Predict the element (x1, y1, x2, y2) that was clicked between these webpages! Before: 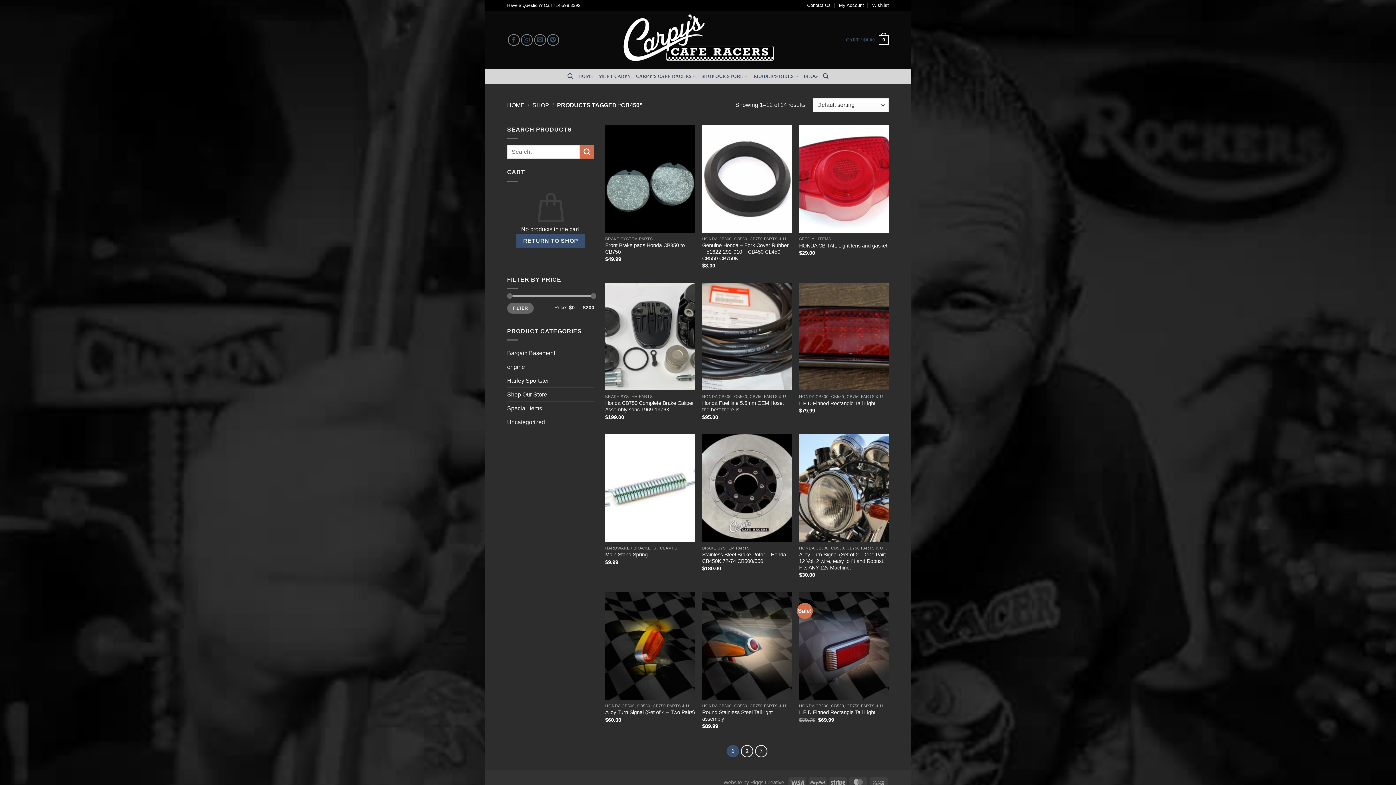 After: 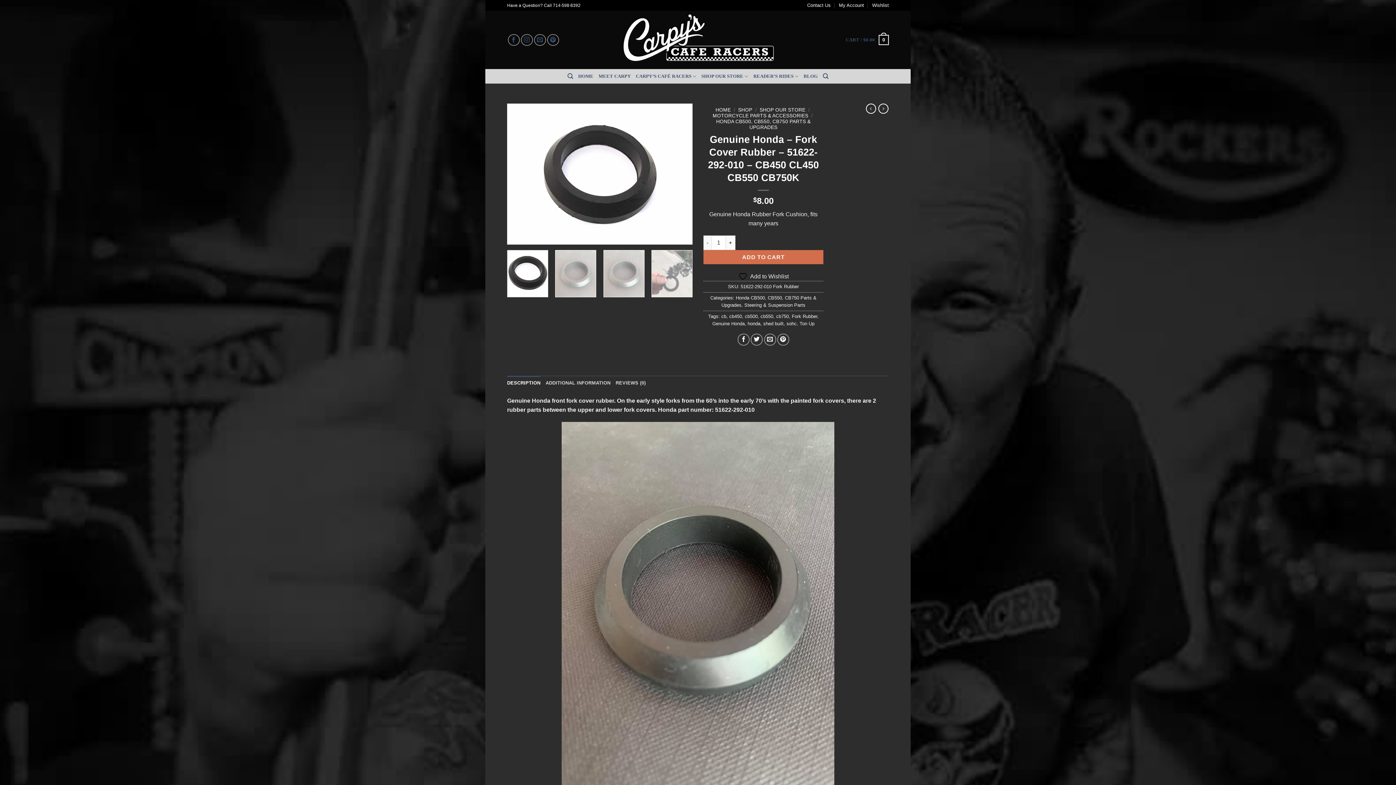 Action: label: Genuine Honda – Fork Cover Rubber – 51622-292-010 – CB450 CL450 CB550 CB750K bbox: (702, 242, 792, 261)